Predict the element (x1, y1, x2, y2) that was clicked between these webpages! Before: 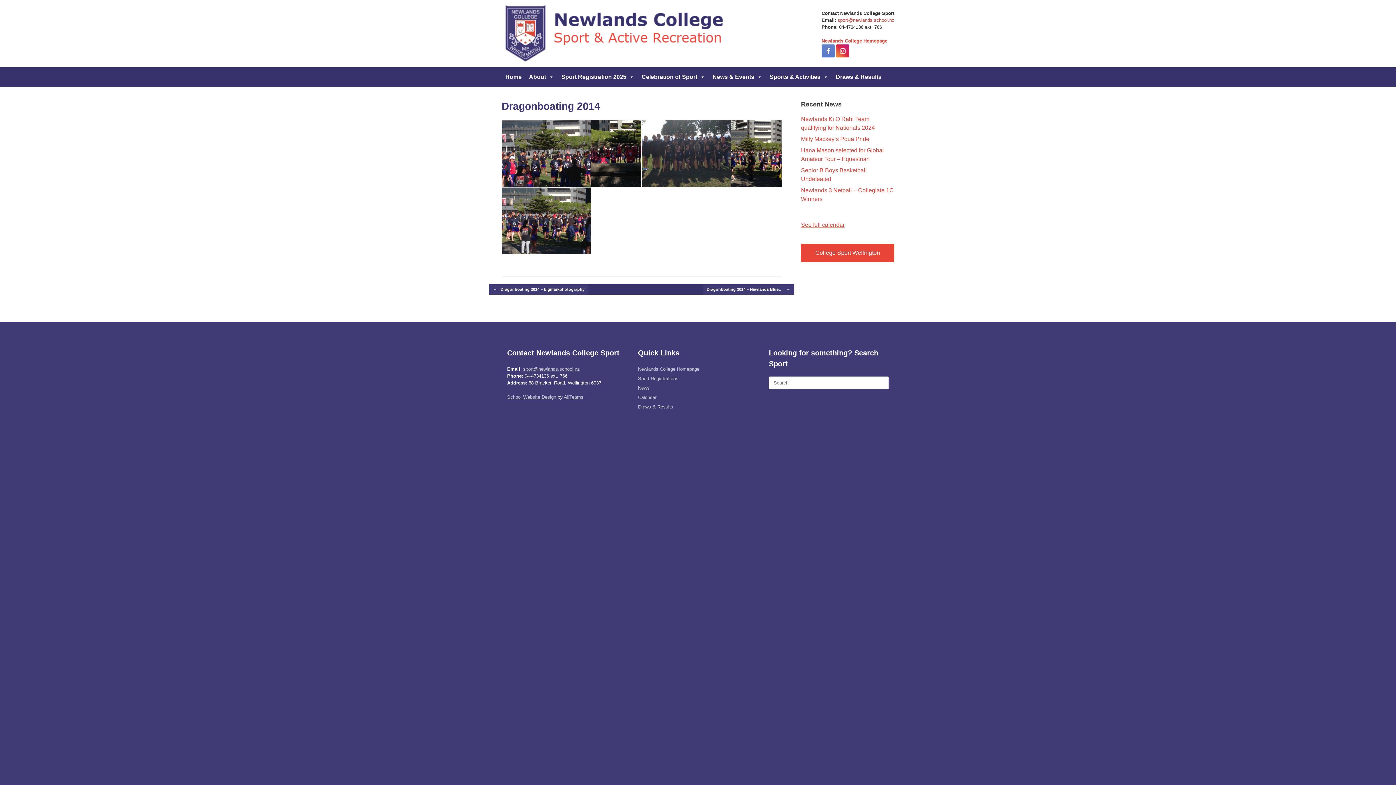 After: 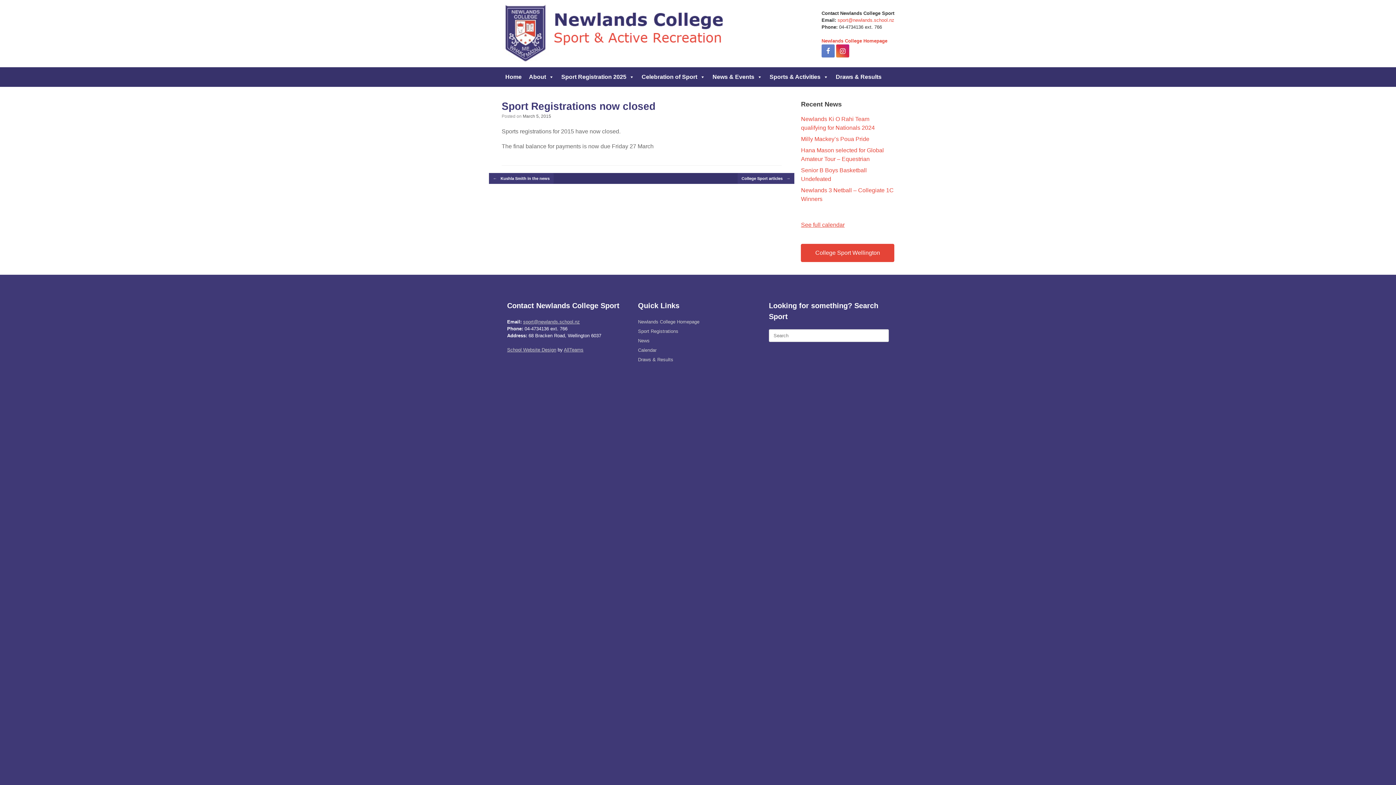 Action: bbox: (638, 376, 678, 381) label: Sport Registrations